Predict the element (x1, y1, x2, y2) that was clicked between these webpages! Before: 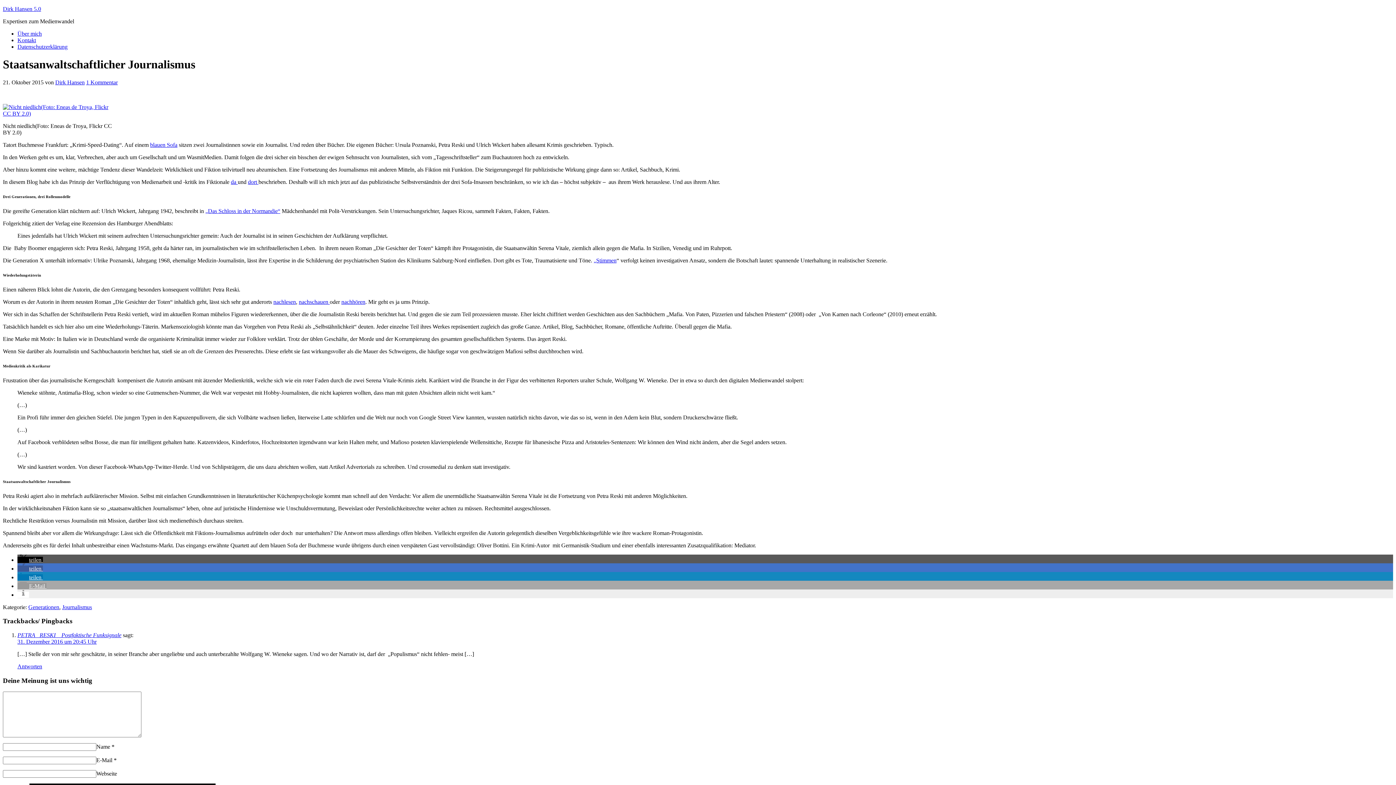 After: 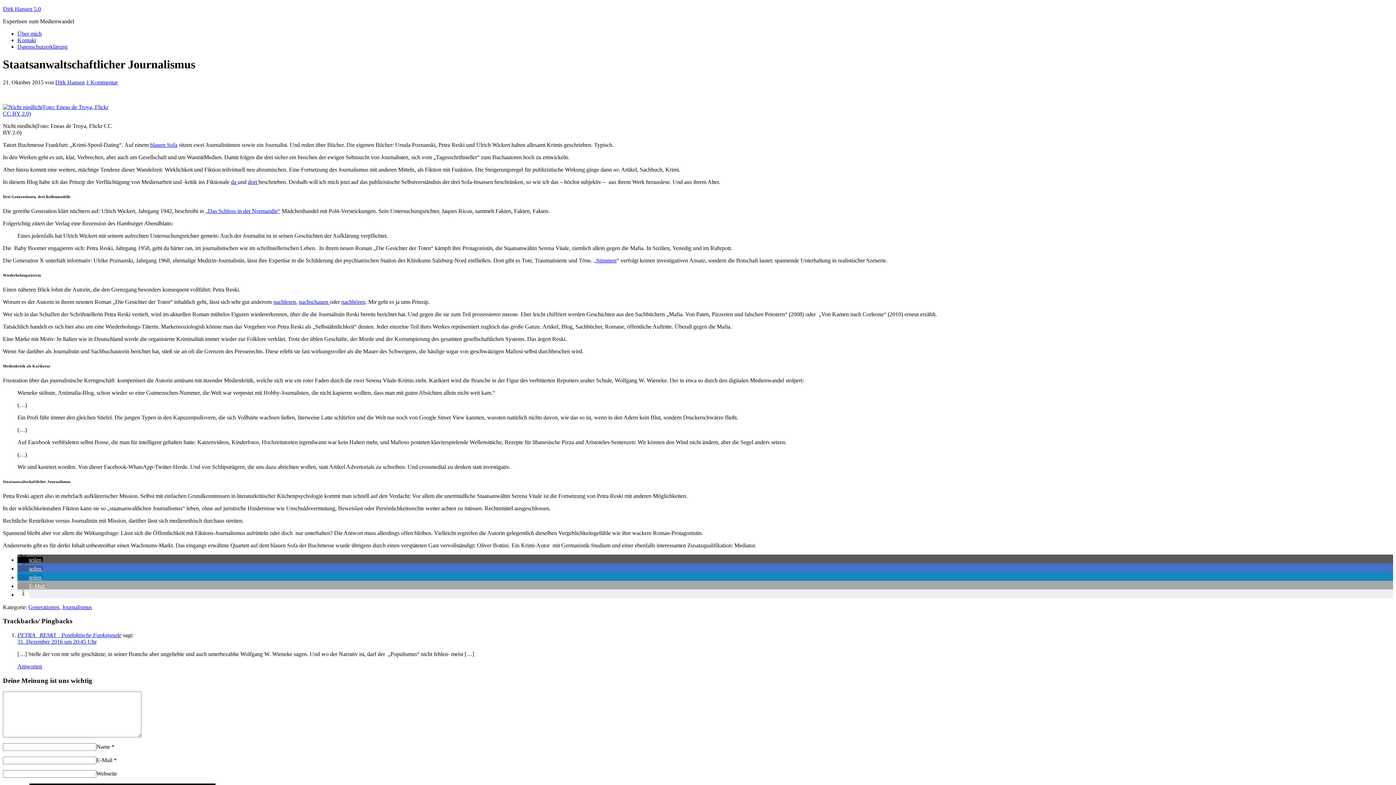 Action: bbox: (17, 583, 46, 589) label: Per E-Mail versenden